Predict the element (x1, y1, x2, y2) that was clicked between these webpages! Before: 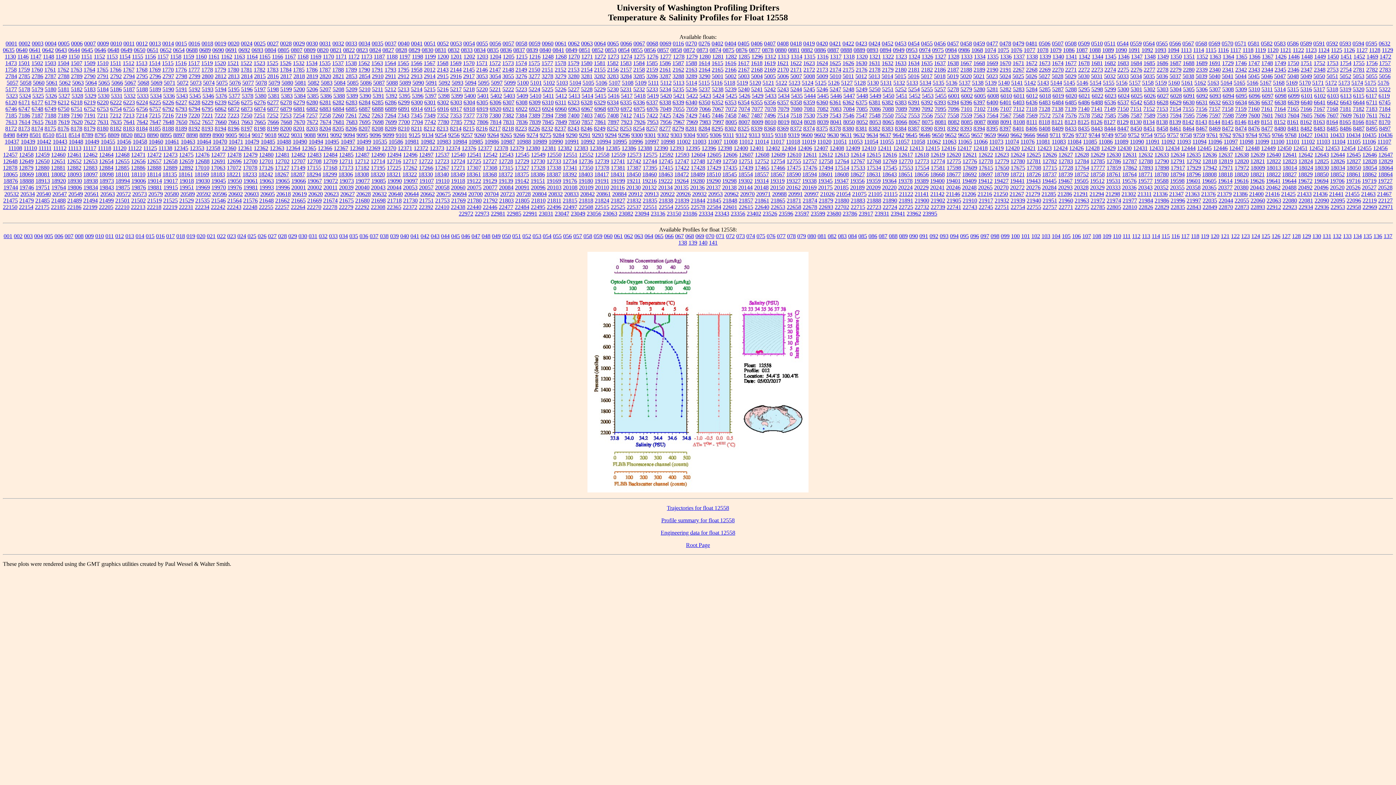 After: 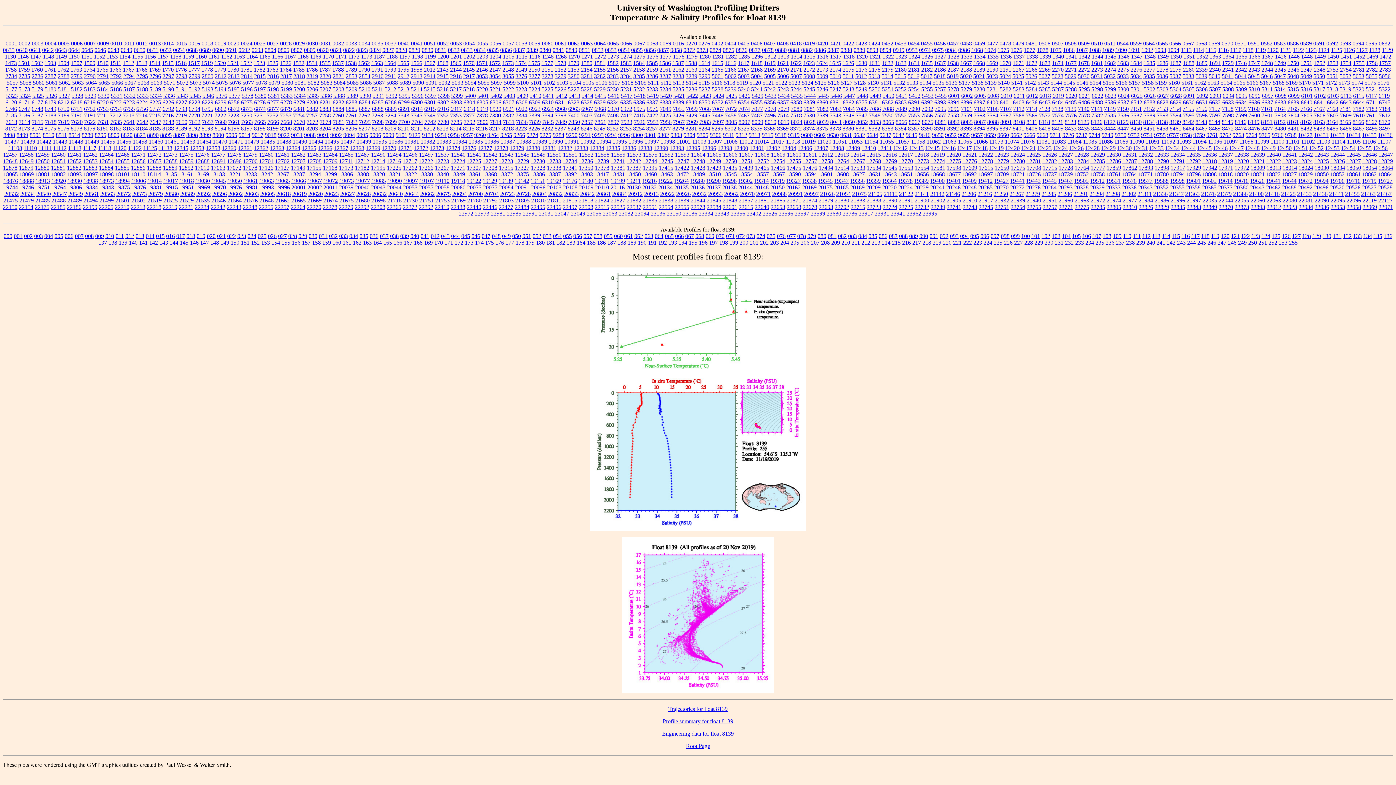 Action: label: 8139 bbox: (1169, 118, 1181, 125)